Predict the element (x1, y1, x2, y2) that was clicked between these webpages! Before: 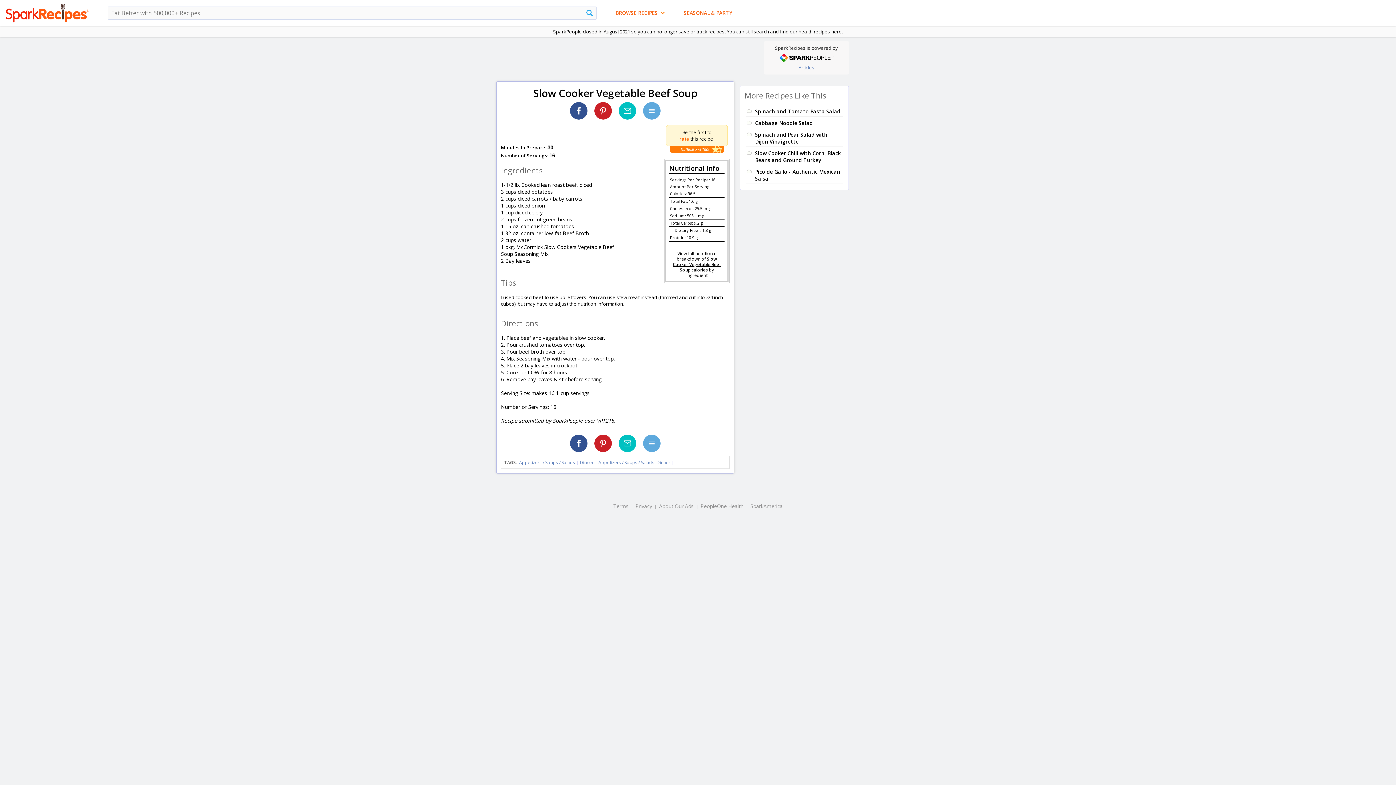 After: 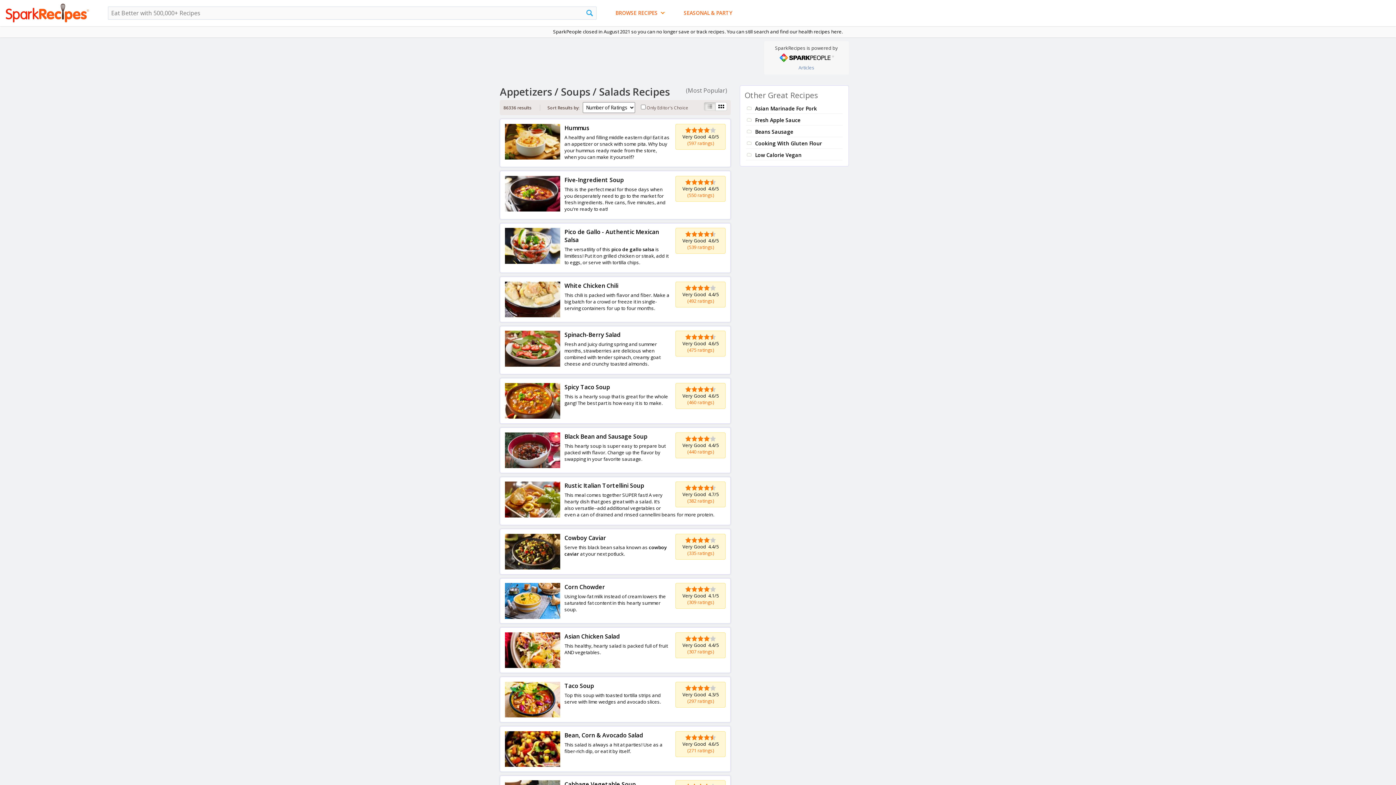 Action: bbox: (519, 459, 576, 465) label: Appetizers / Soups / Salads 